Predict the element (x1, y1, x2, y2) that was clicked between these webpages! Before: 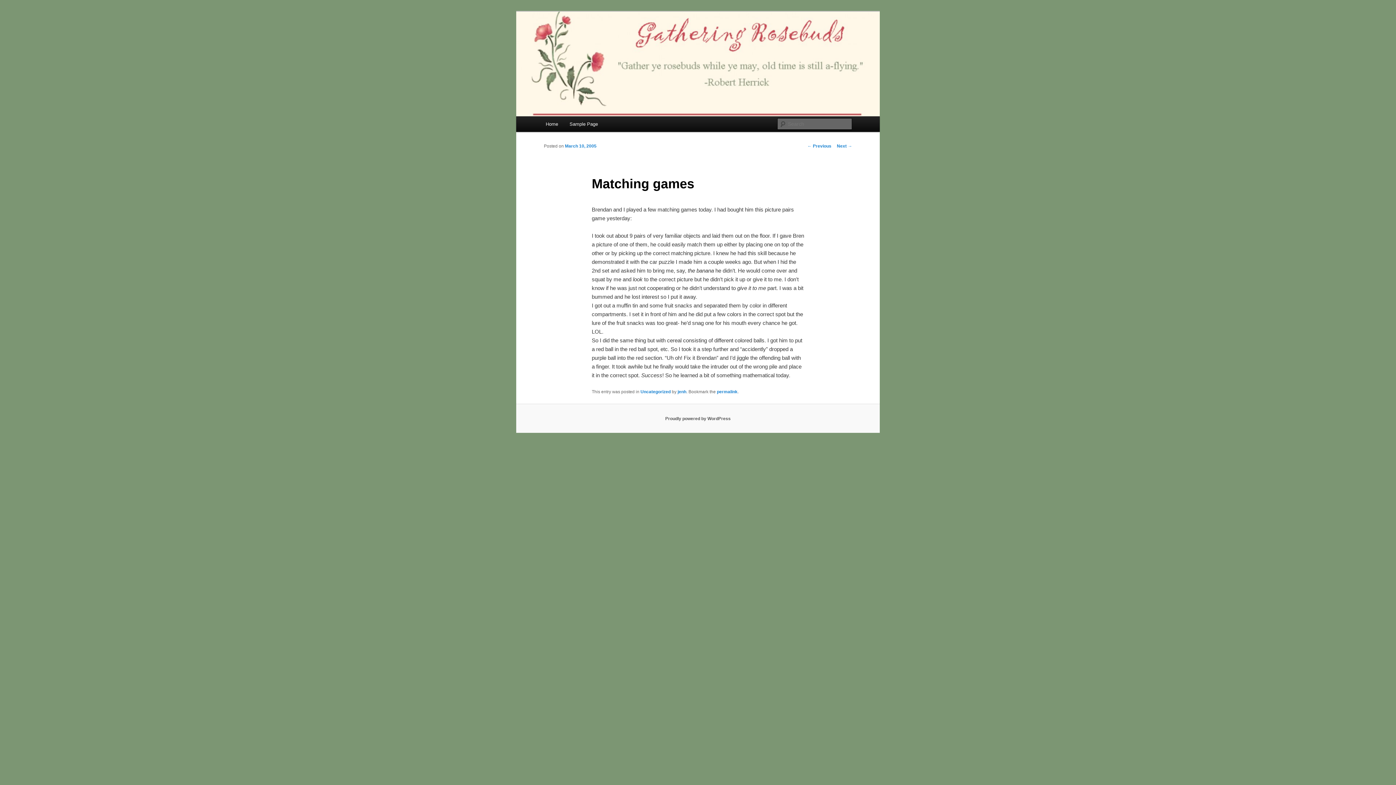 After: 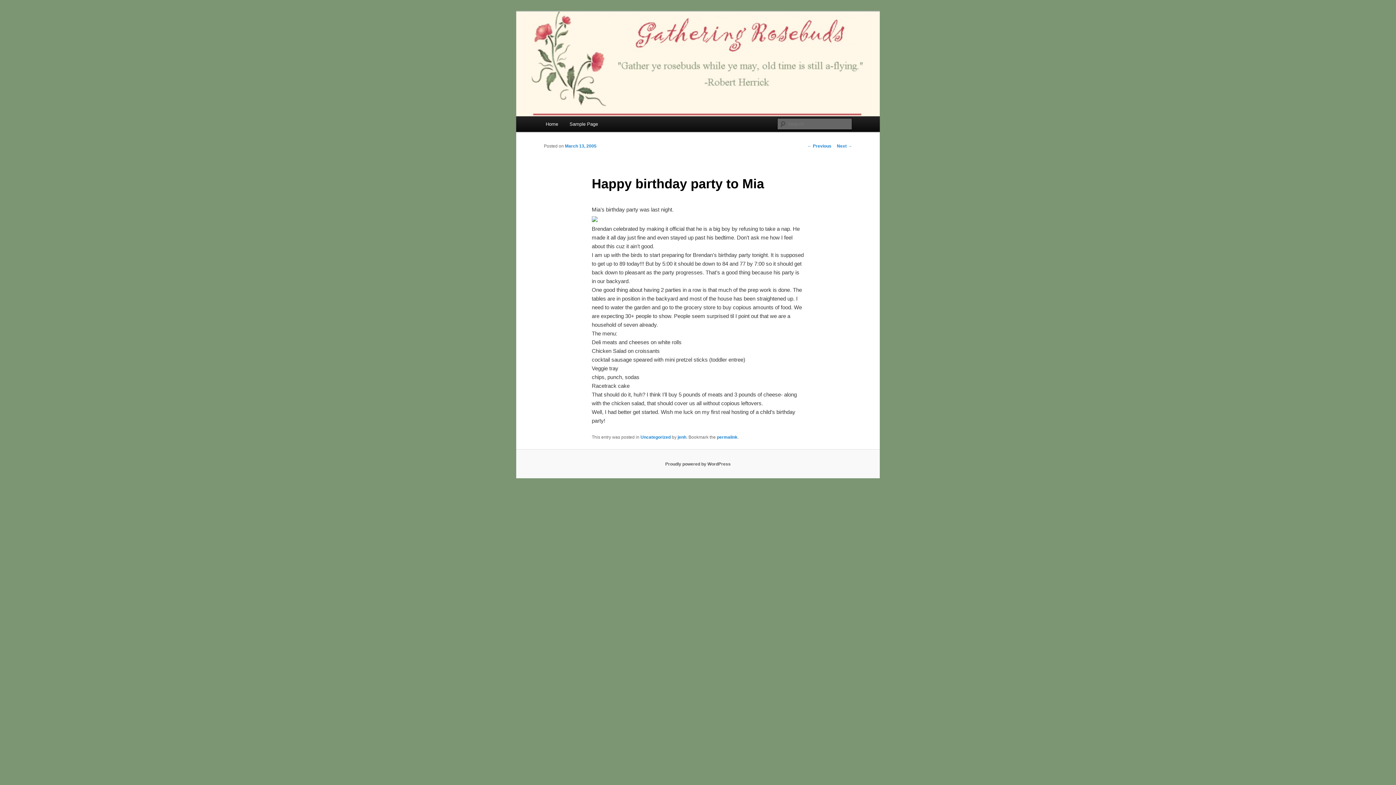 Action: label: Next → bbox: (837, 143, 852, 148)